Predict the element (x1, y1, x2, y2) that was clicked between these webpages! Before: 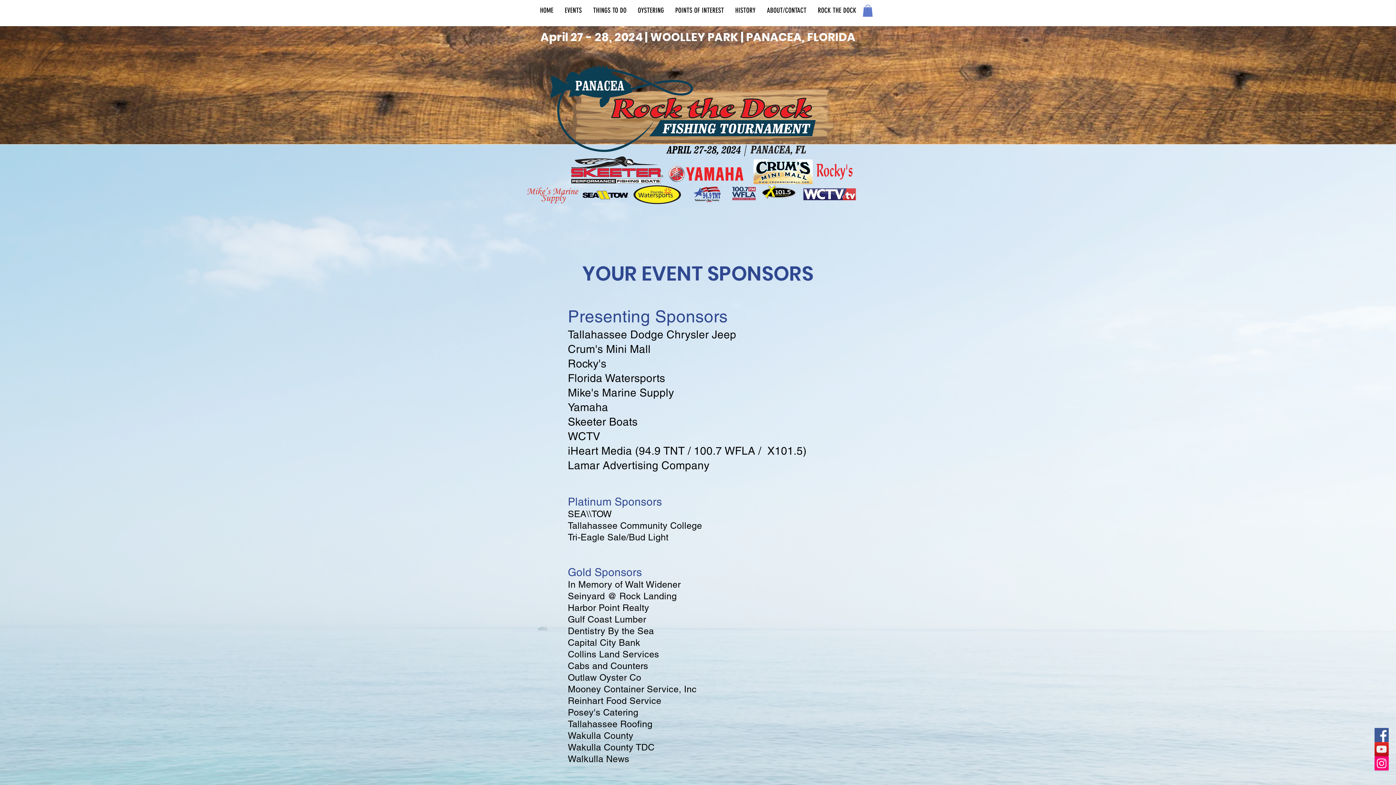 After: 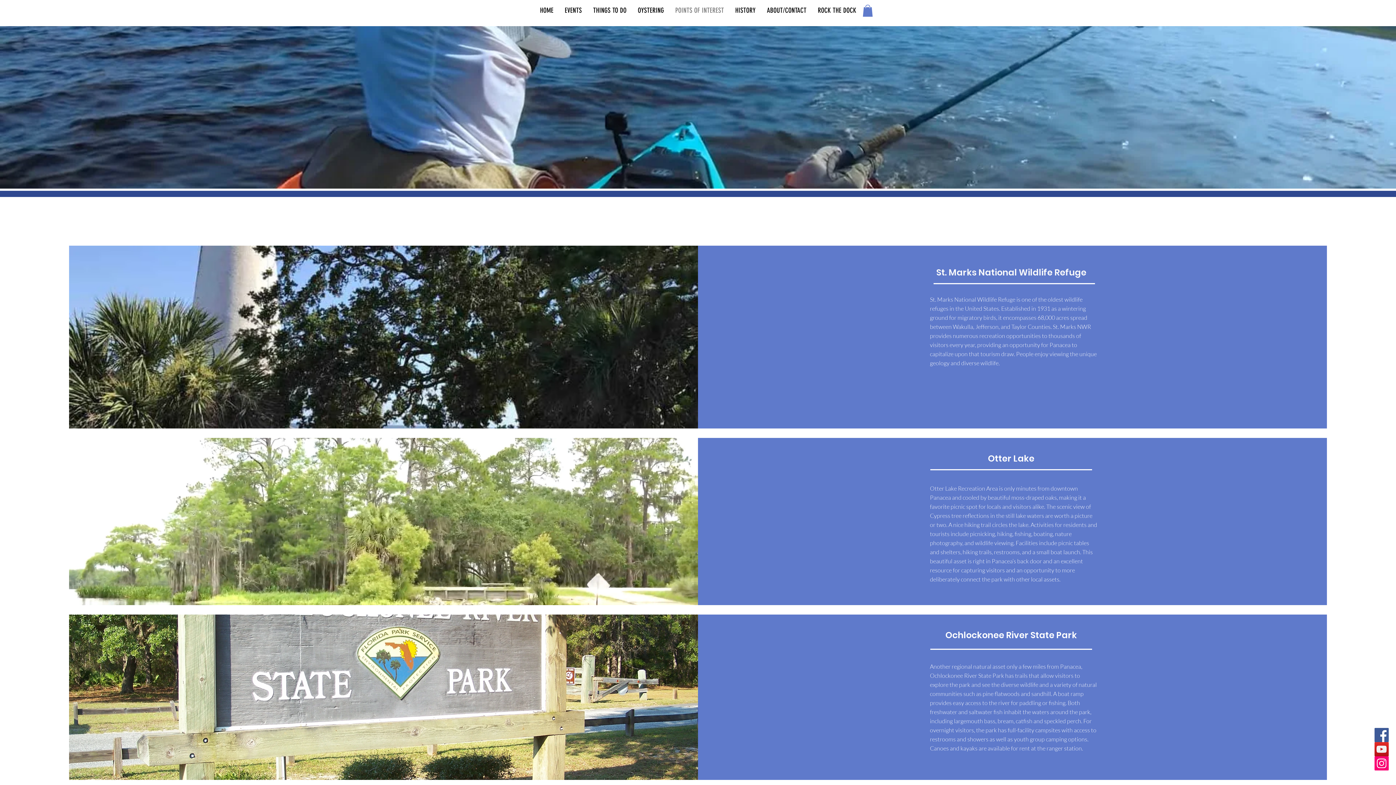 Action: label: POINTS OF INTEREST bbox: (669, 1, 729, 20)